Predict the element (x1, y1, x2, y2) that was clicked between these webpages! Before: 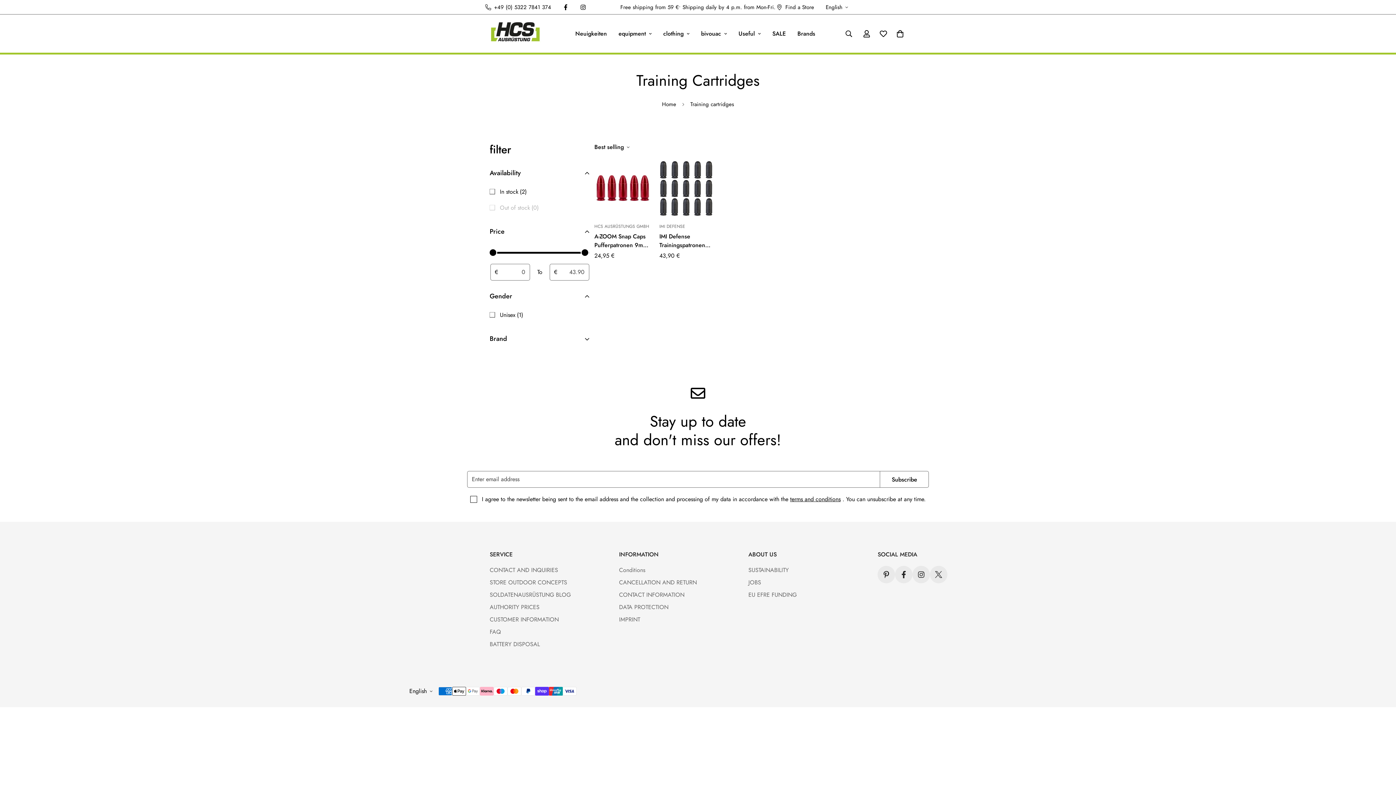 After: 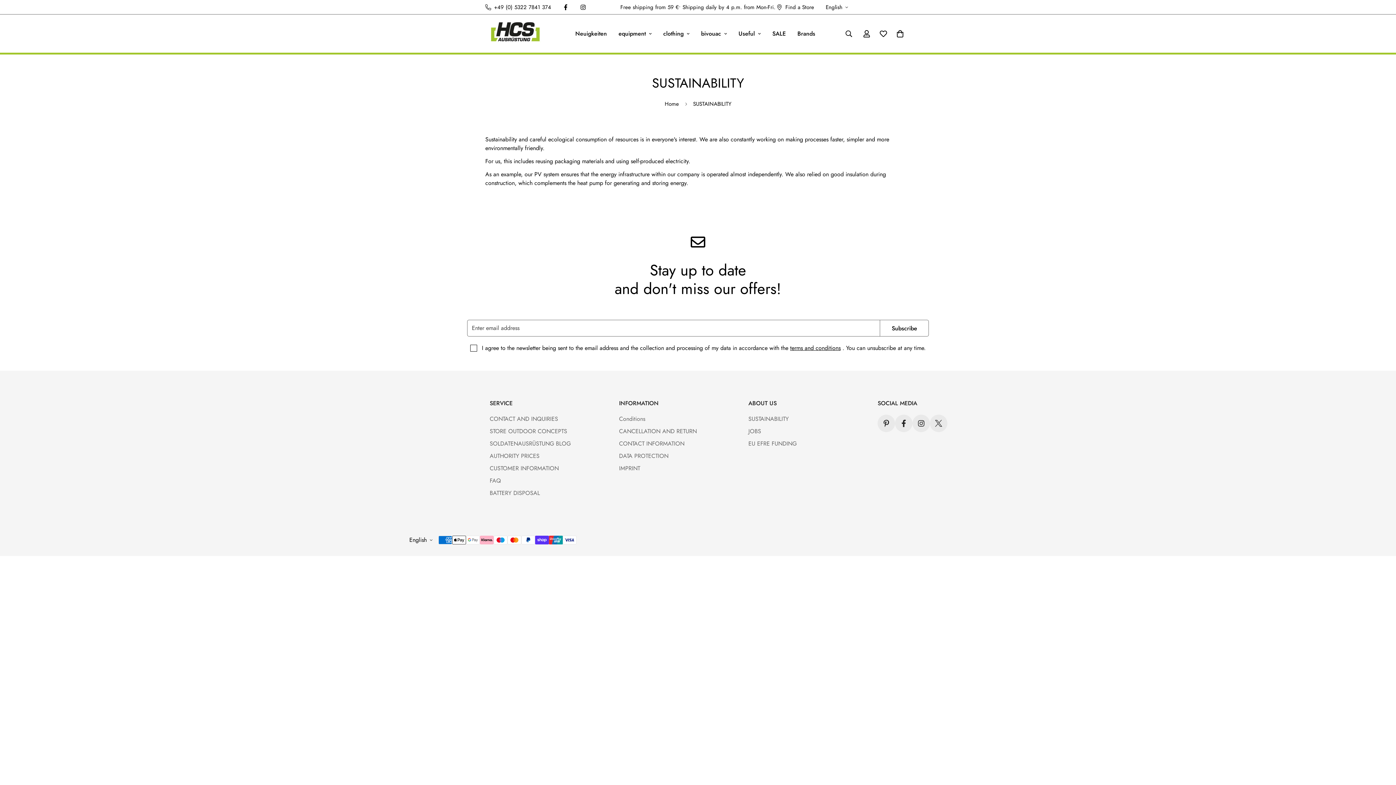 Action: label: SUSTAINABILITY bbox: (748, 566, 788, 574)